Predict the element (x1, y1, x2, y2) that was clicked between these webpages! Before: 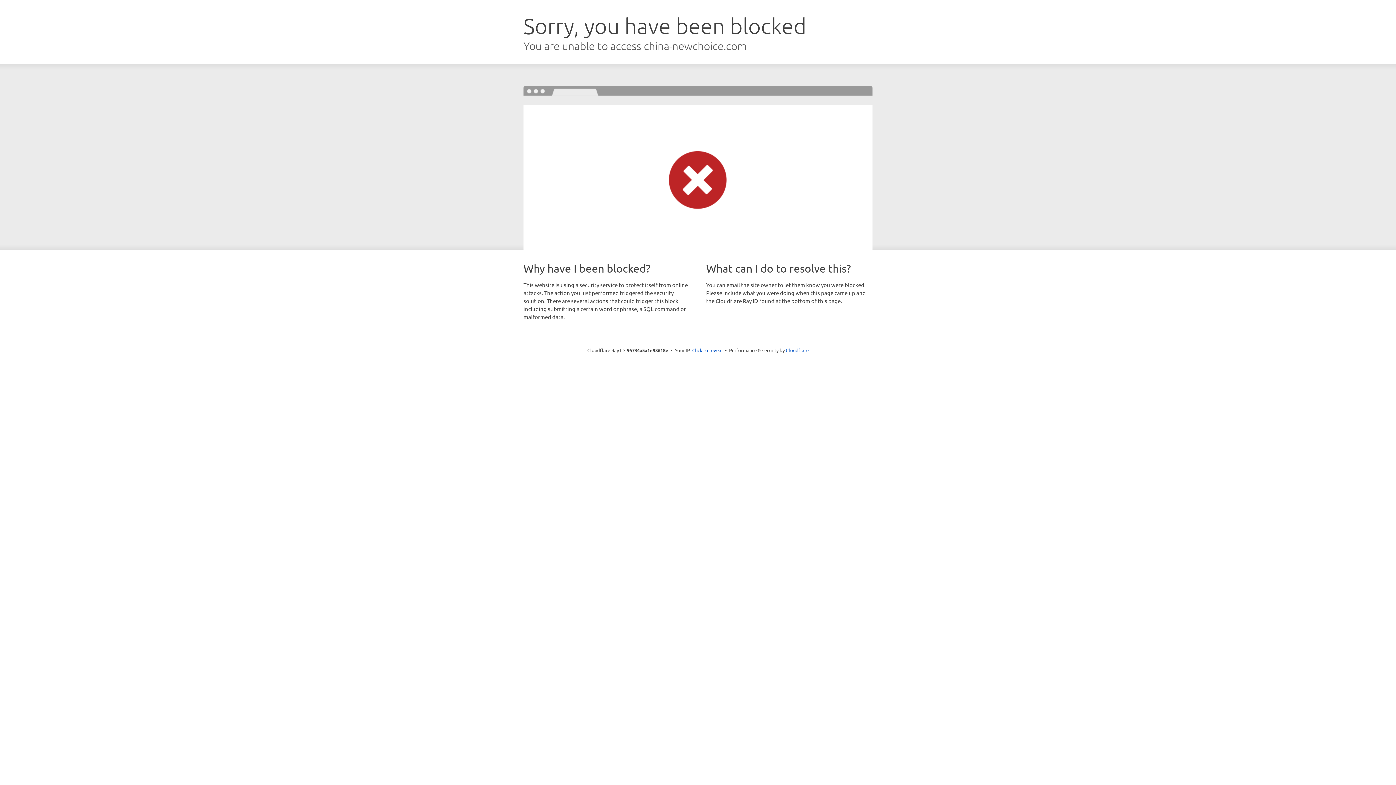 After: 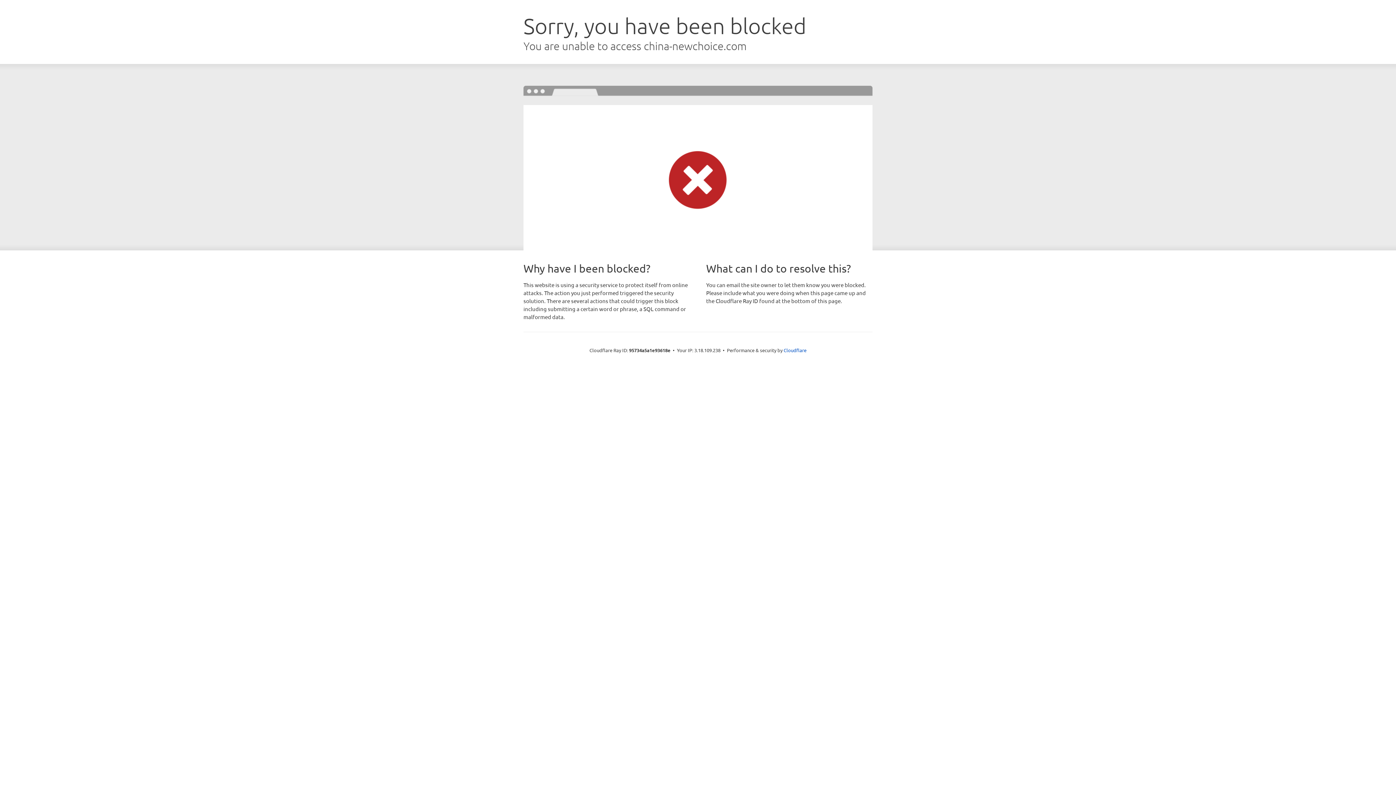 Action: label: Click to reveal bbox: (692, 346, 722, 353)